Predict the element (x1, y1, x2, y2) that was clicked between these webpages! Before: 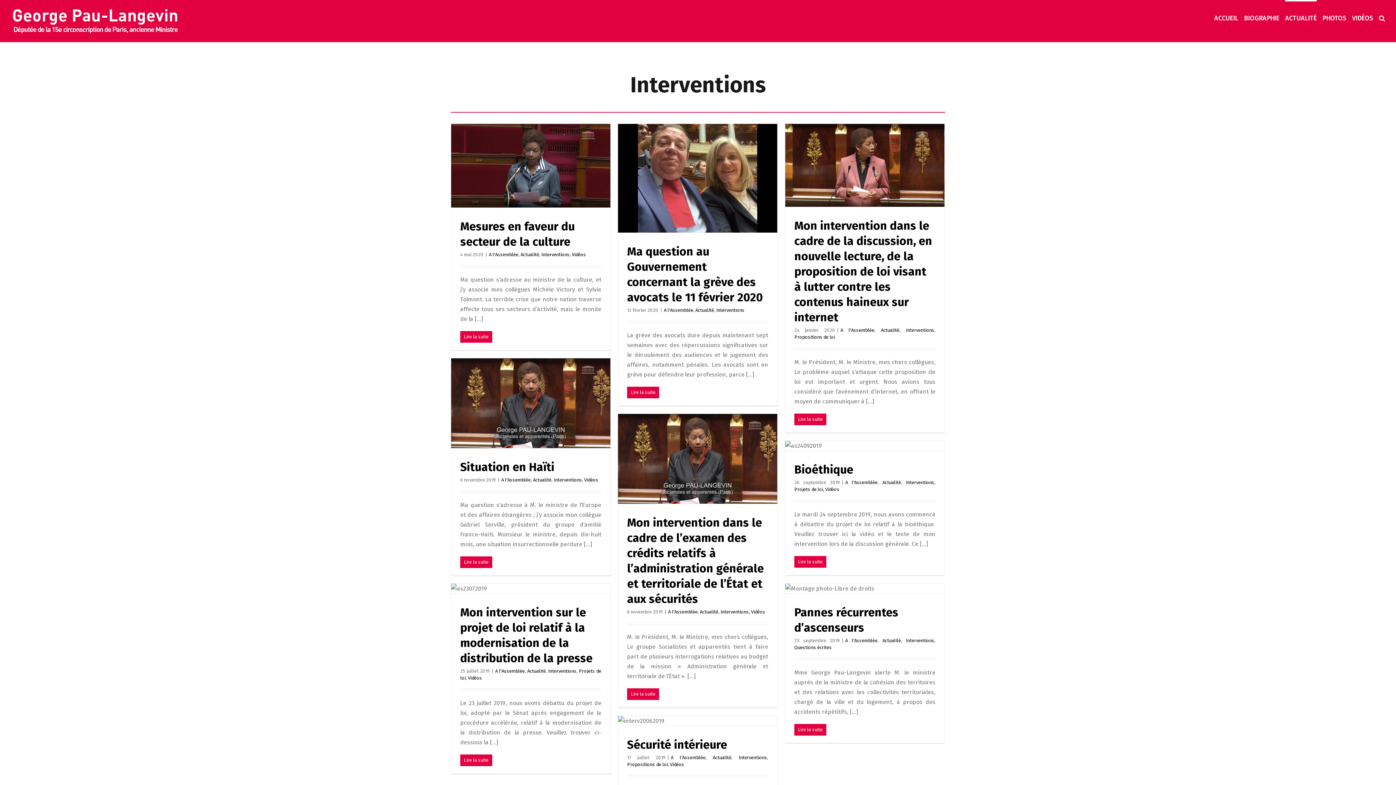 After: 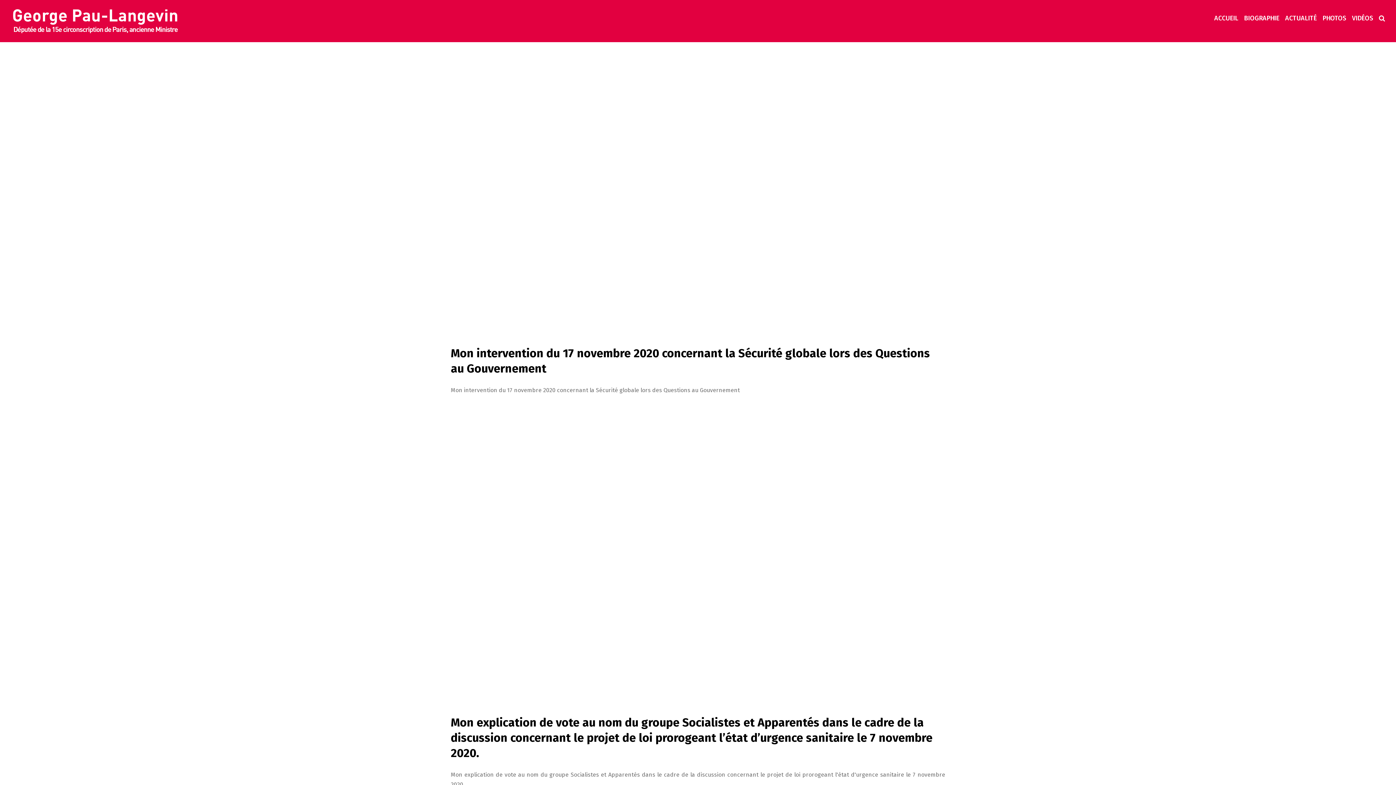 Action: bbox: (541, 251, 569, 257) label: Interventions